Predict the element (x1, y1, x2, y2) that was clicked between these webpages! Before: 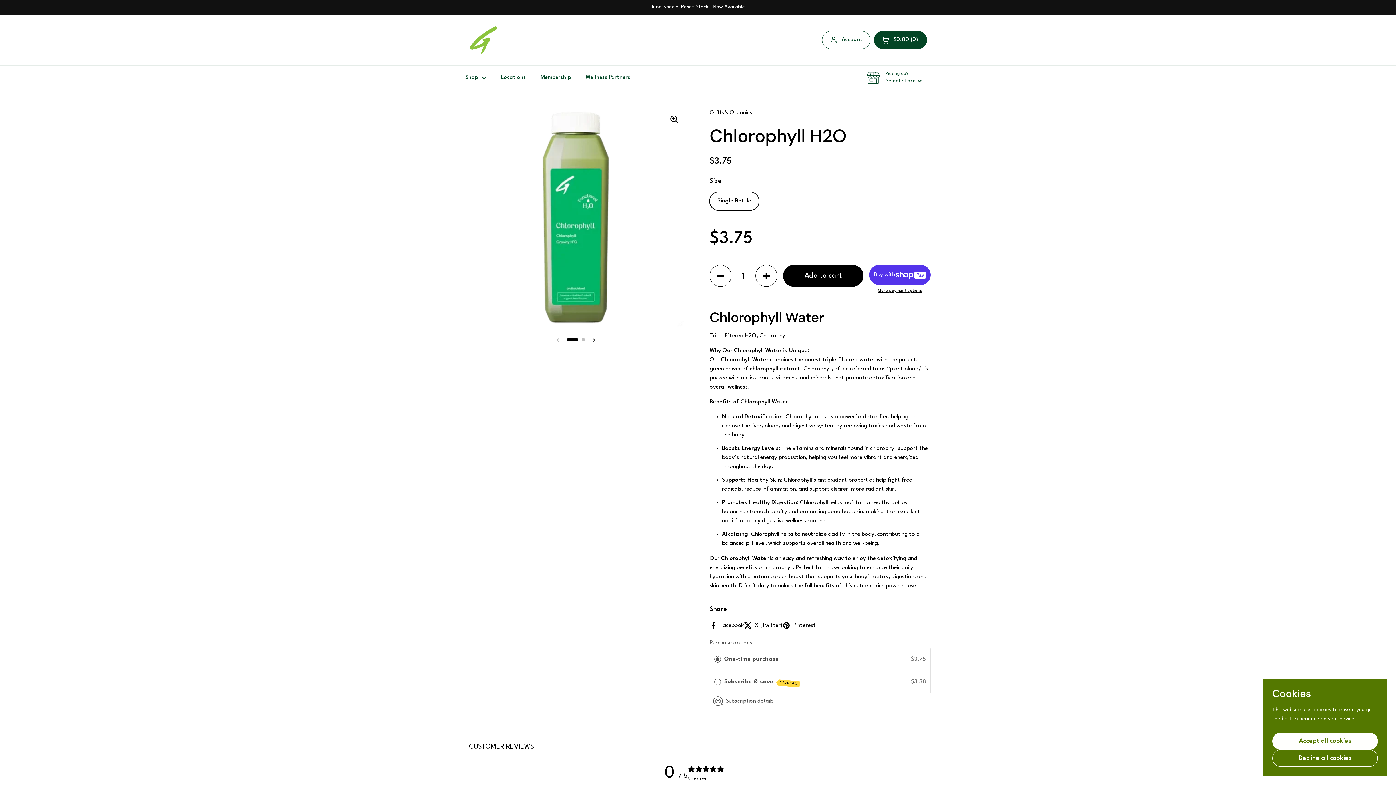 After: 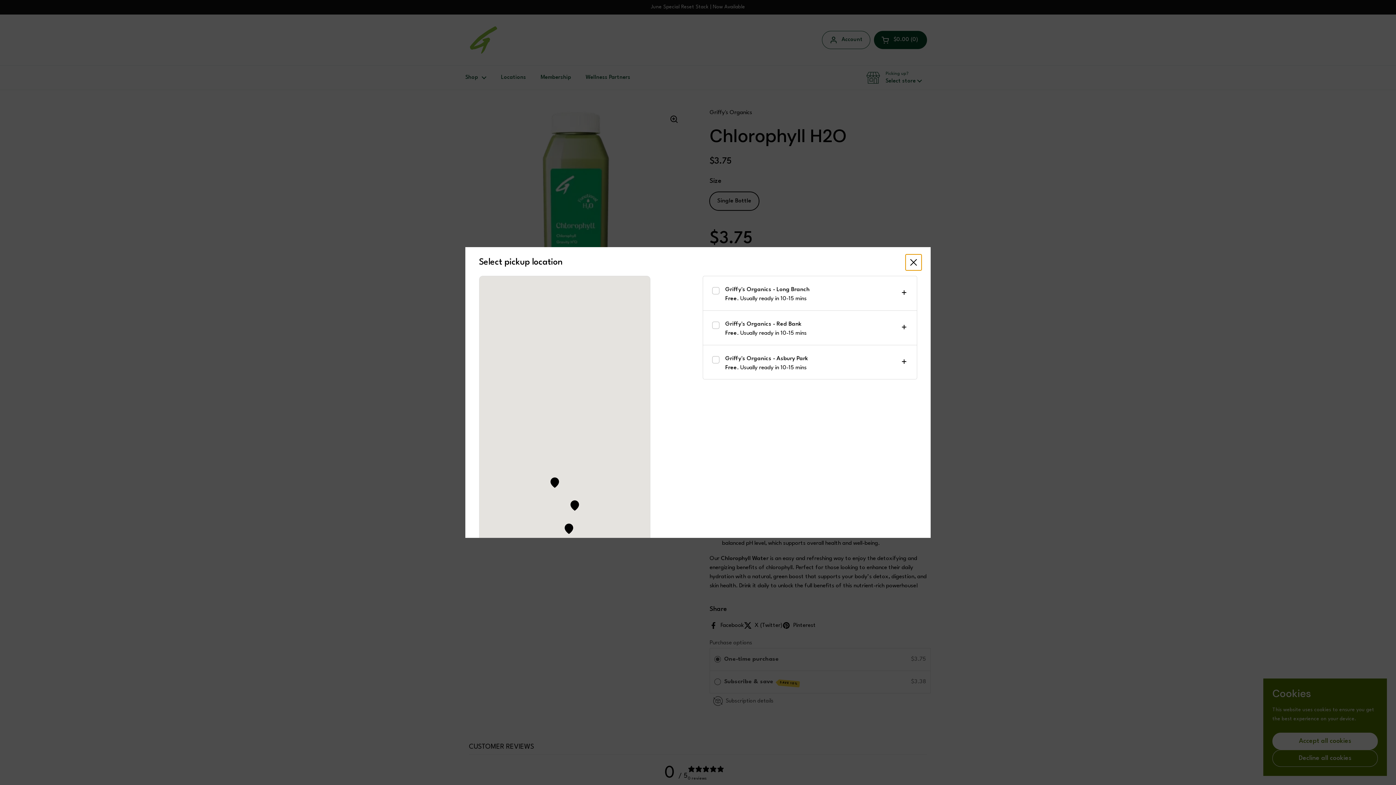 Action: label: Picking up?
Select store  bbox: (866, 70, 922, 84)